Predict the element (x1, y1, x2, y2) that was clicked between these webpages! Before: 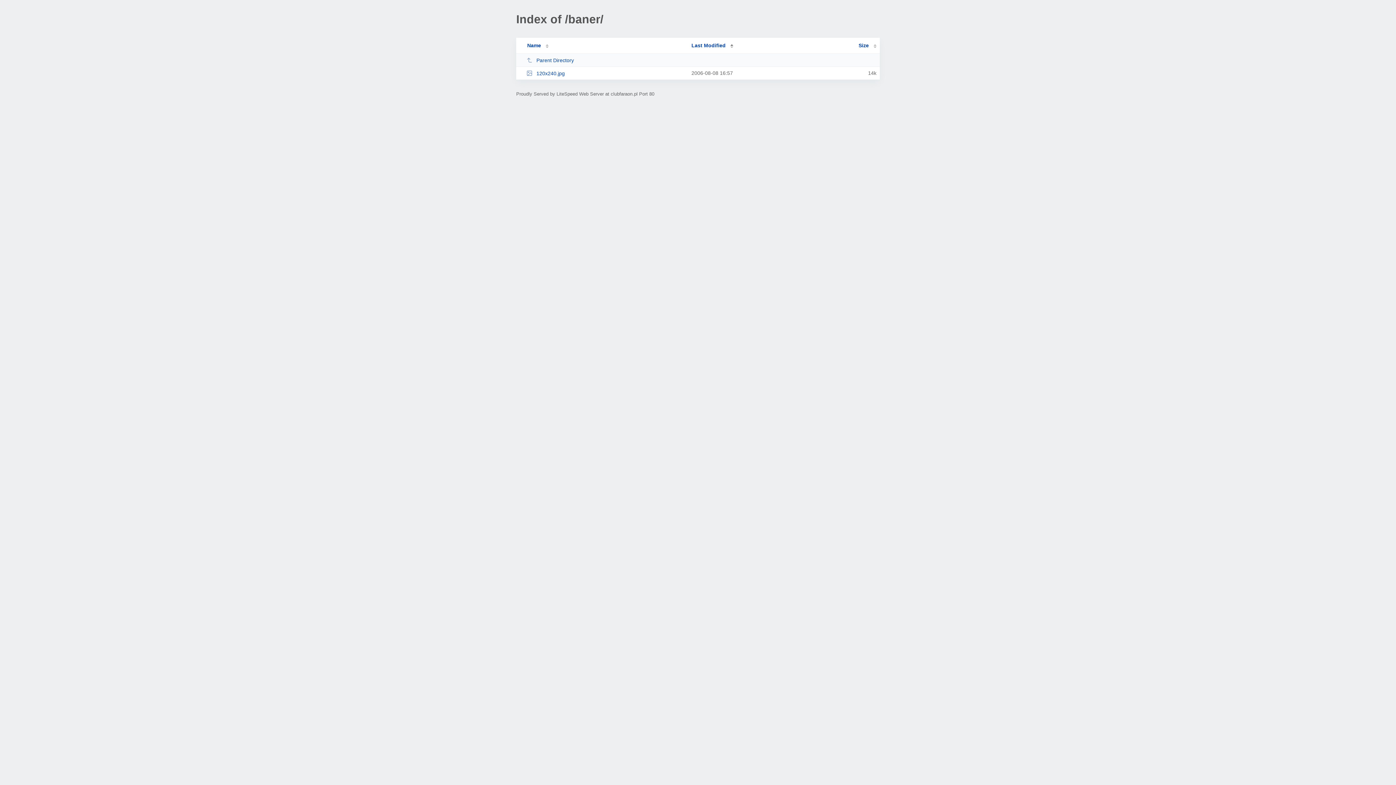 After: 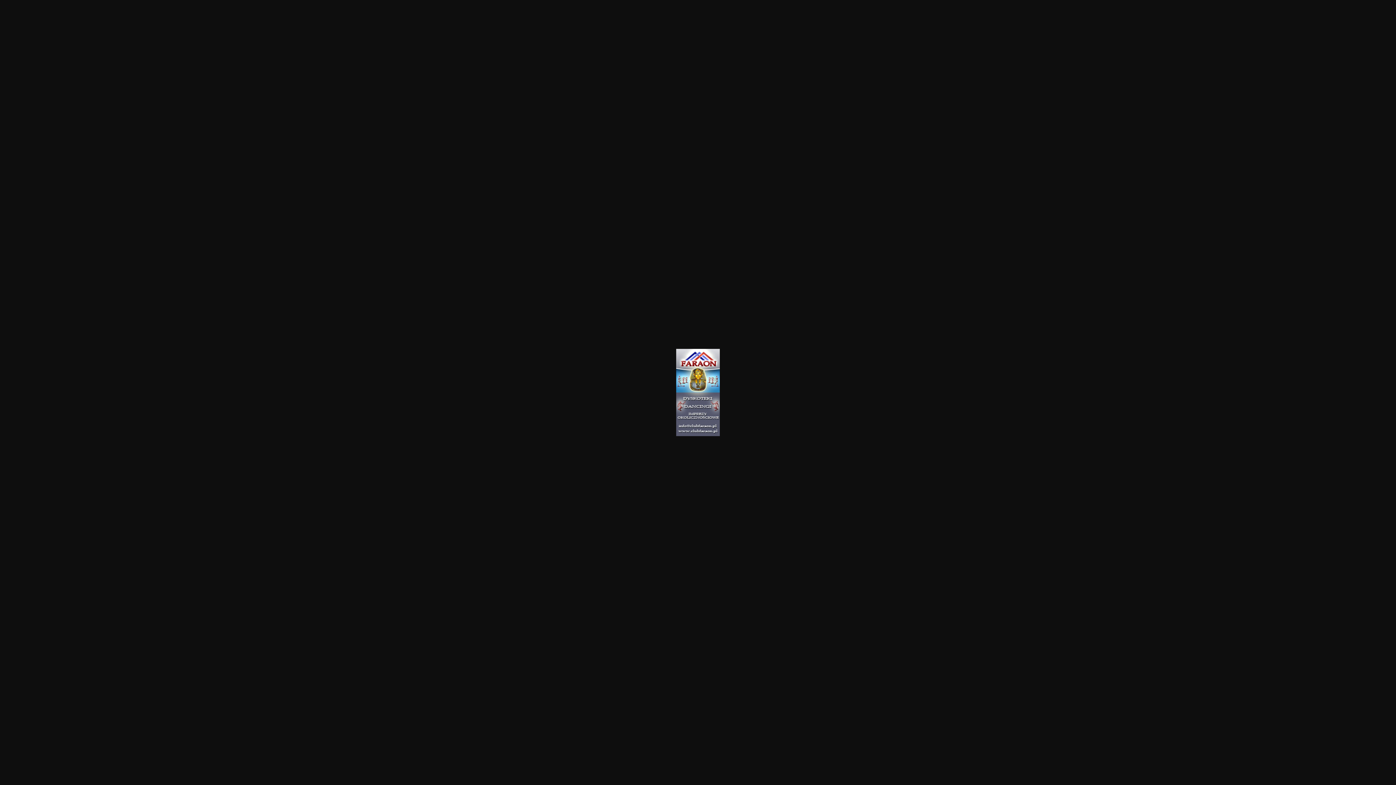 Action: label: 120x240.jpg bbox: (526, 70, 685, 76)